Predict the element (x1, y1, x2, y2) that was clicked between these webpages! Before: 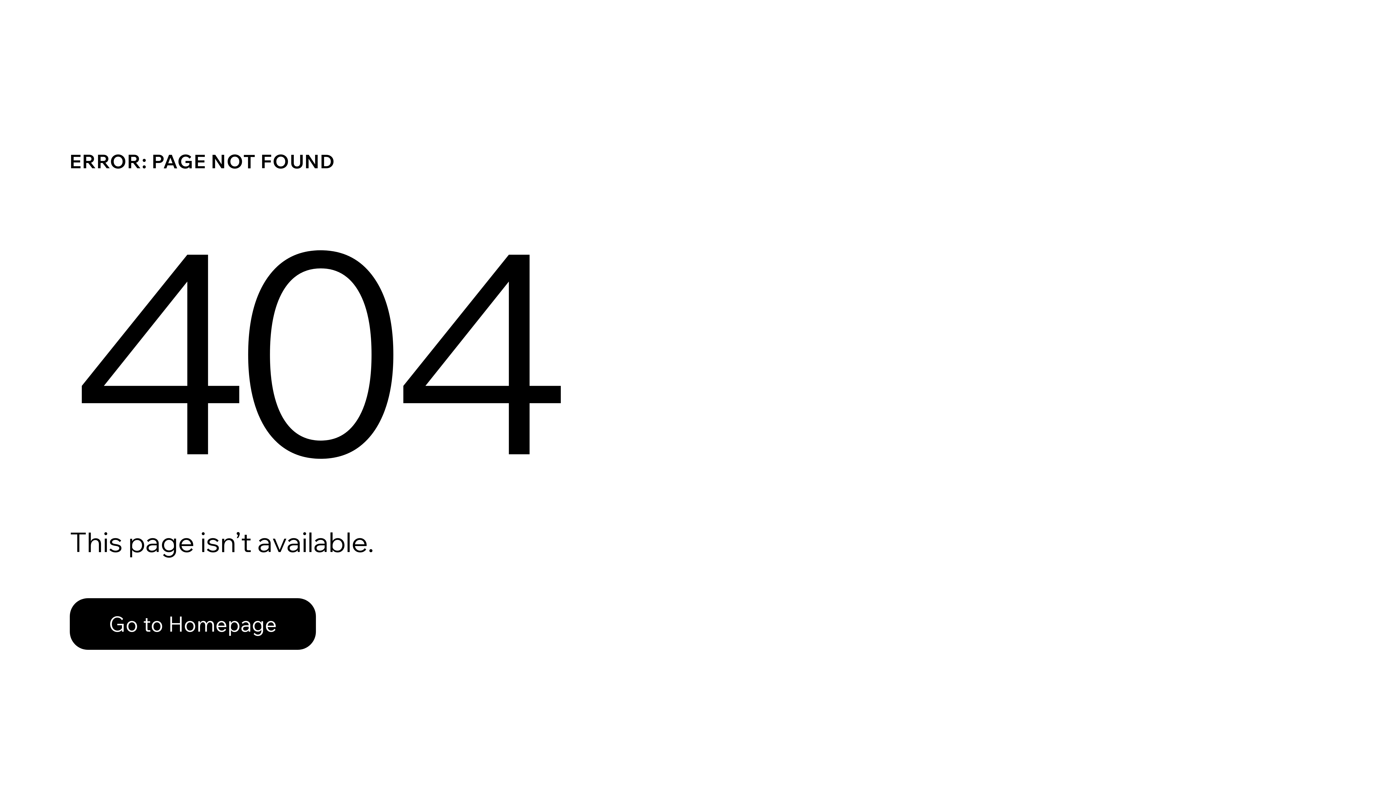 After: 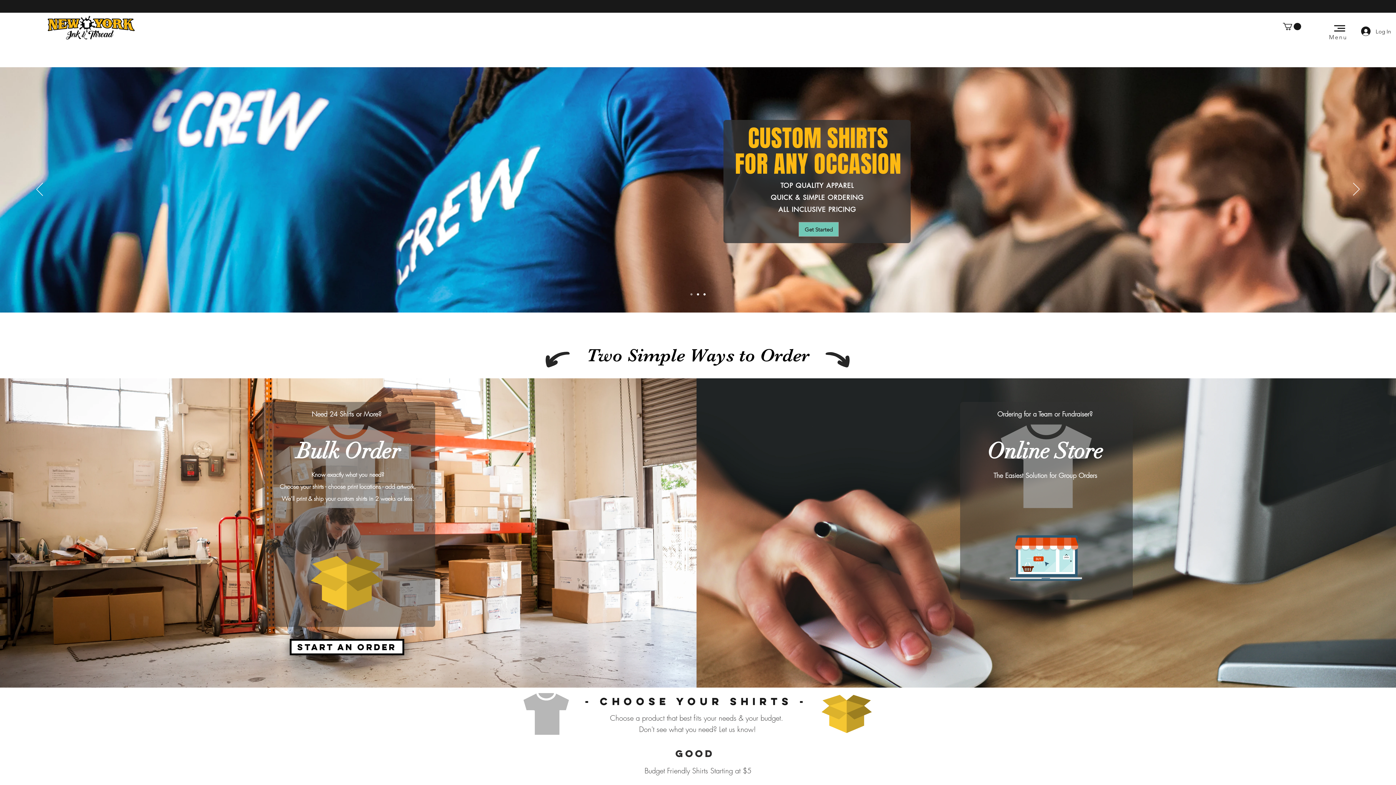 Action: bbox: (69, 598, 316, 650) label: Go to Homepage